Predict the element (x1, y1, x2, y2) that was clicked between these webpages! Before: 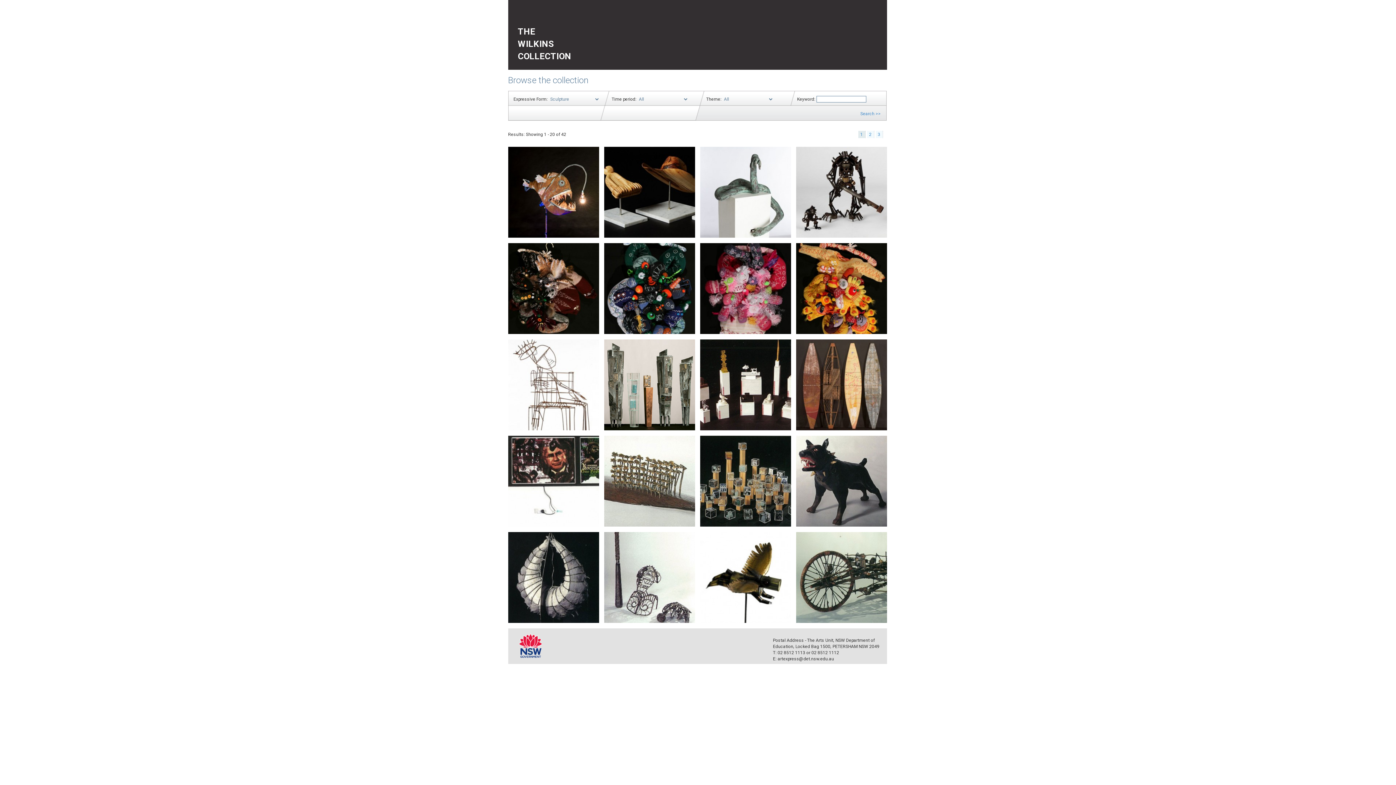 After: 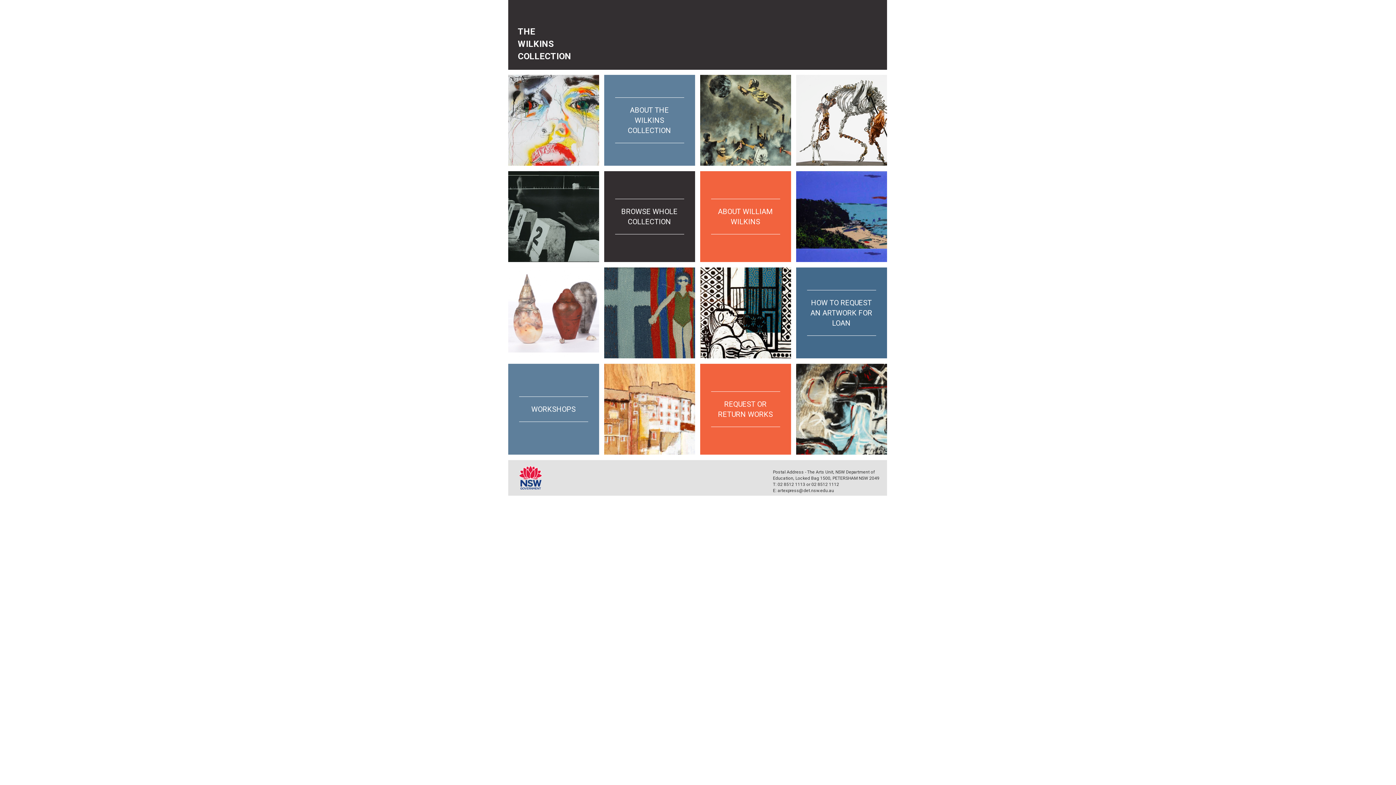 Action: bbox: (518, 26, 571, 61) label: THE
WILKINS
COLLECTION